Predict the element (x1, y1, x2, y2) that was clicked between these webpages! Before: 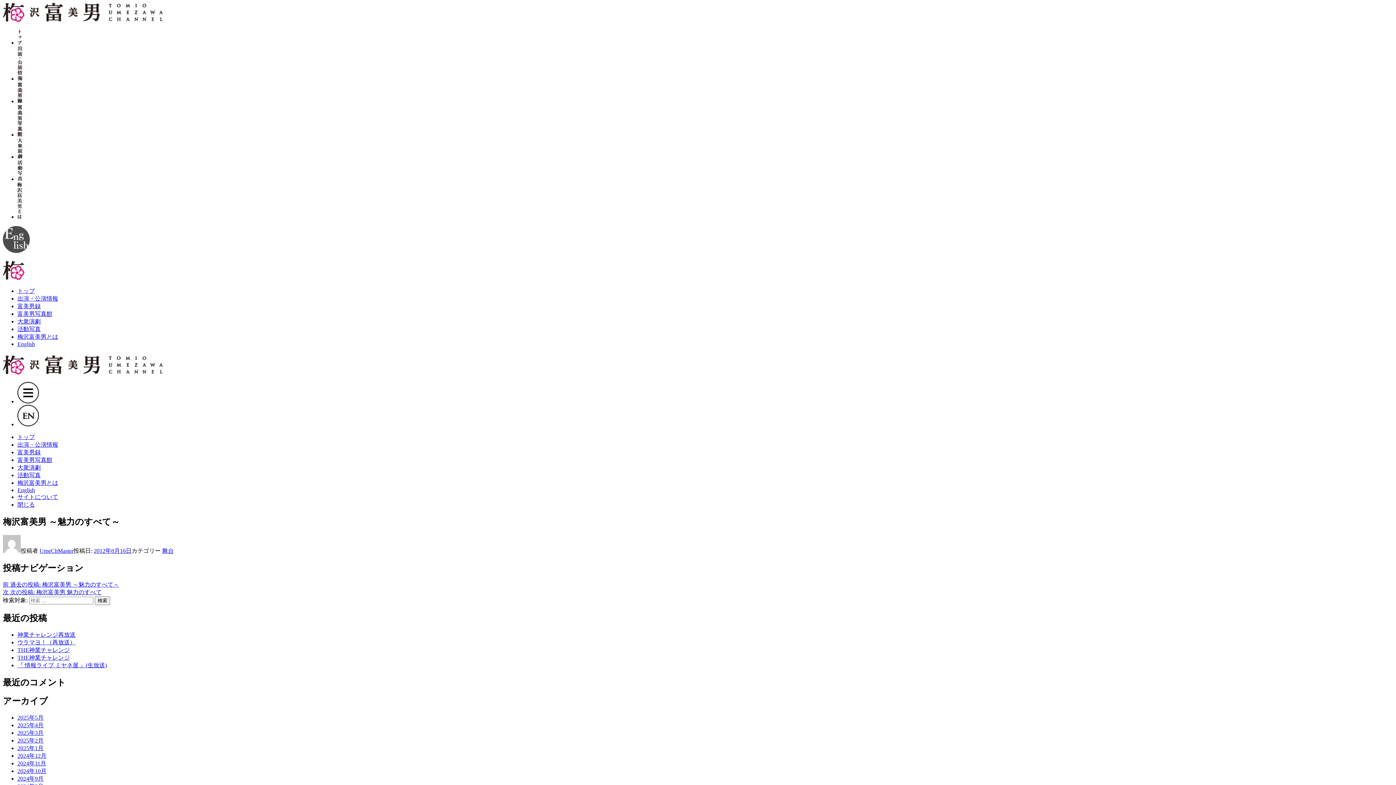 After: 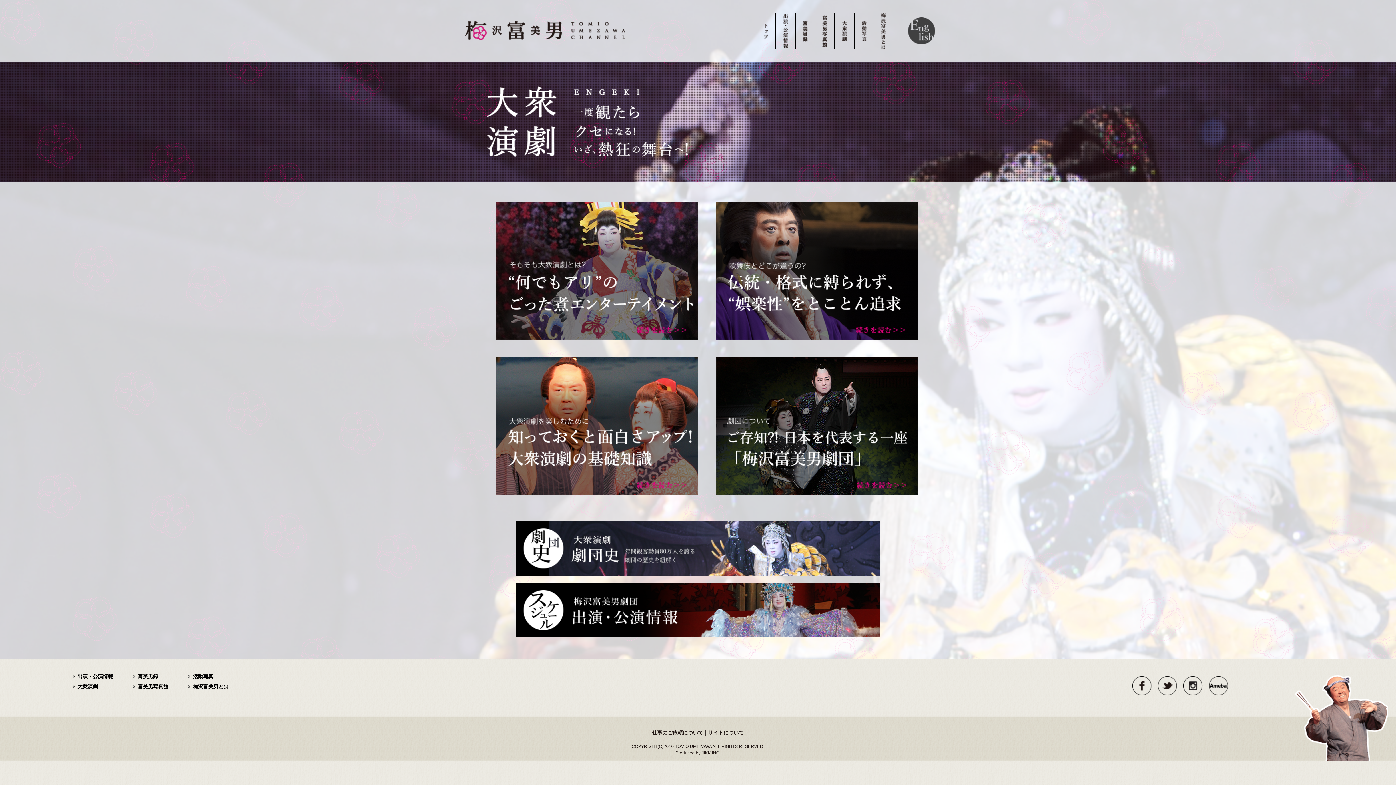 Action: bbox: (17, 464, 40, 470) label: 大衆演劇